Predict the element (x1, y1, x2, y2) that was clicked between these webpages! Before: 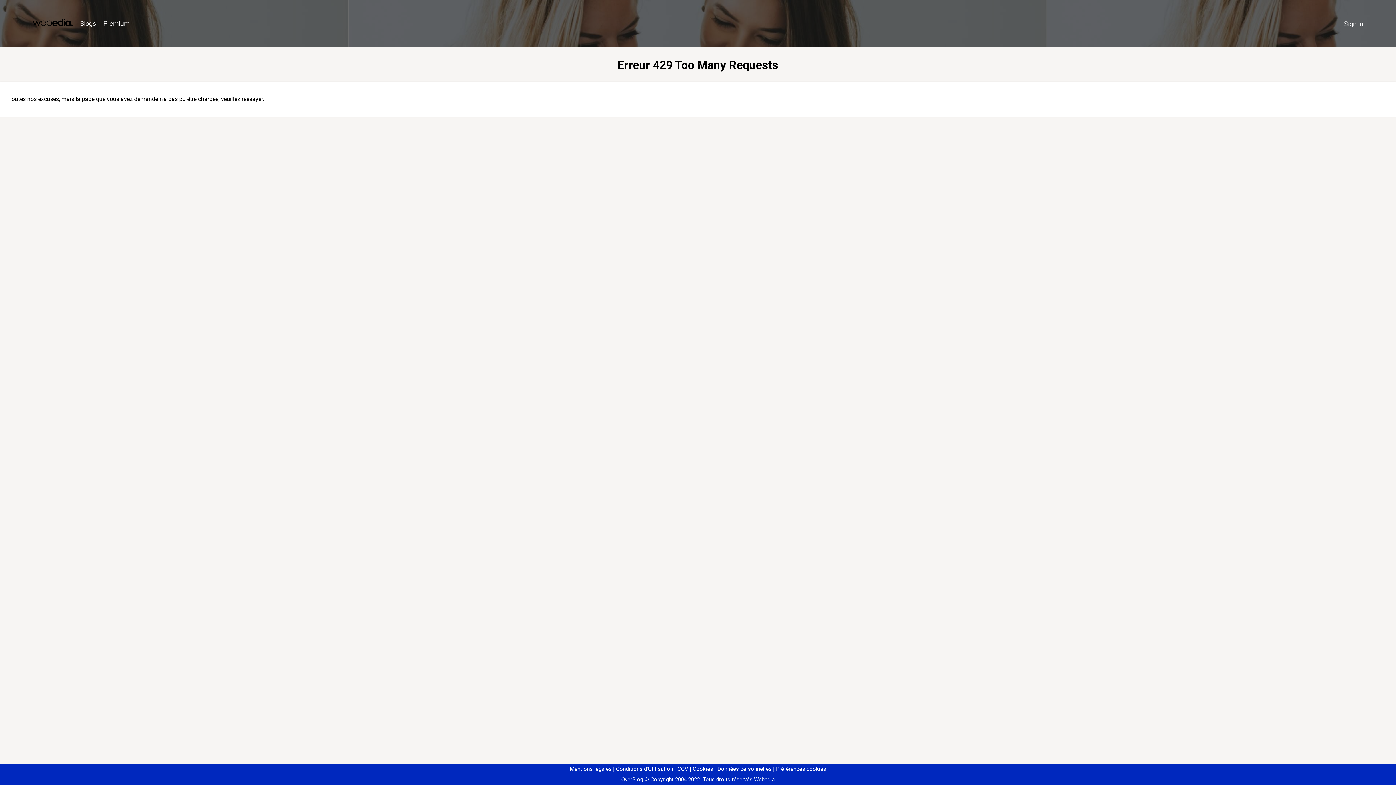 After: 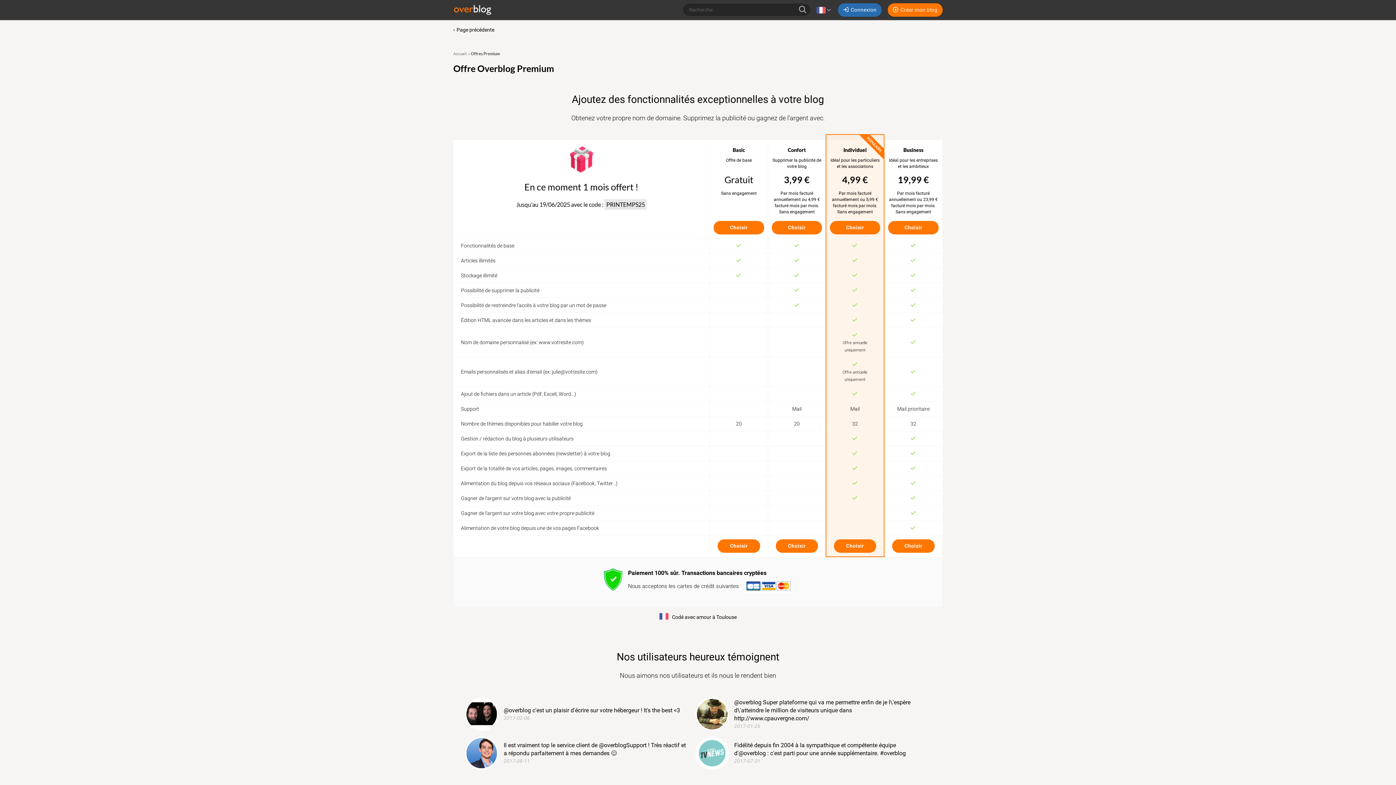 Action: label: Premium bbox: (99, 16, 133, 31)